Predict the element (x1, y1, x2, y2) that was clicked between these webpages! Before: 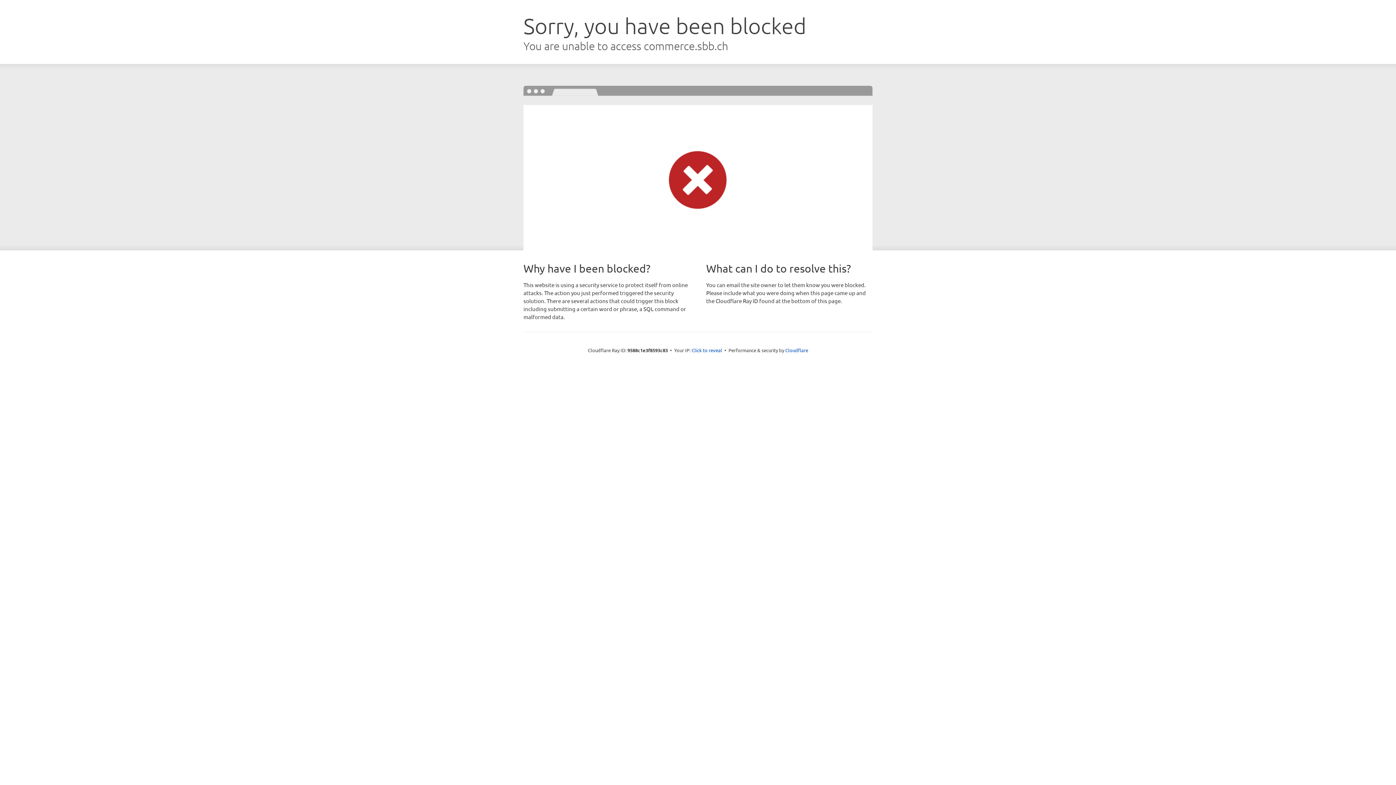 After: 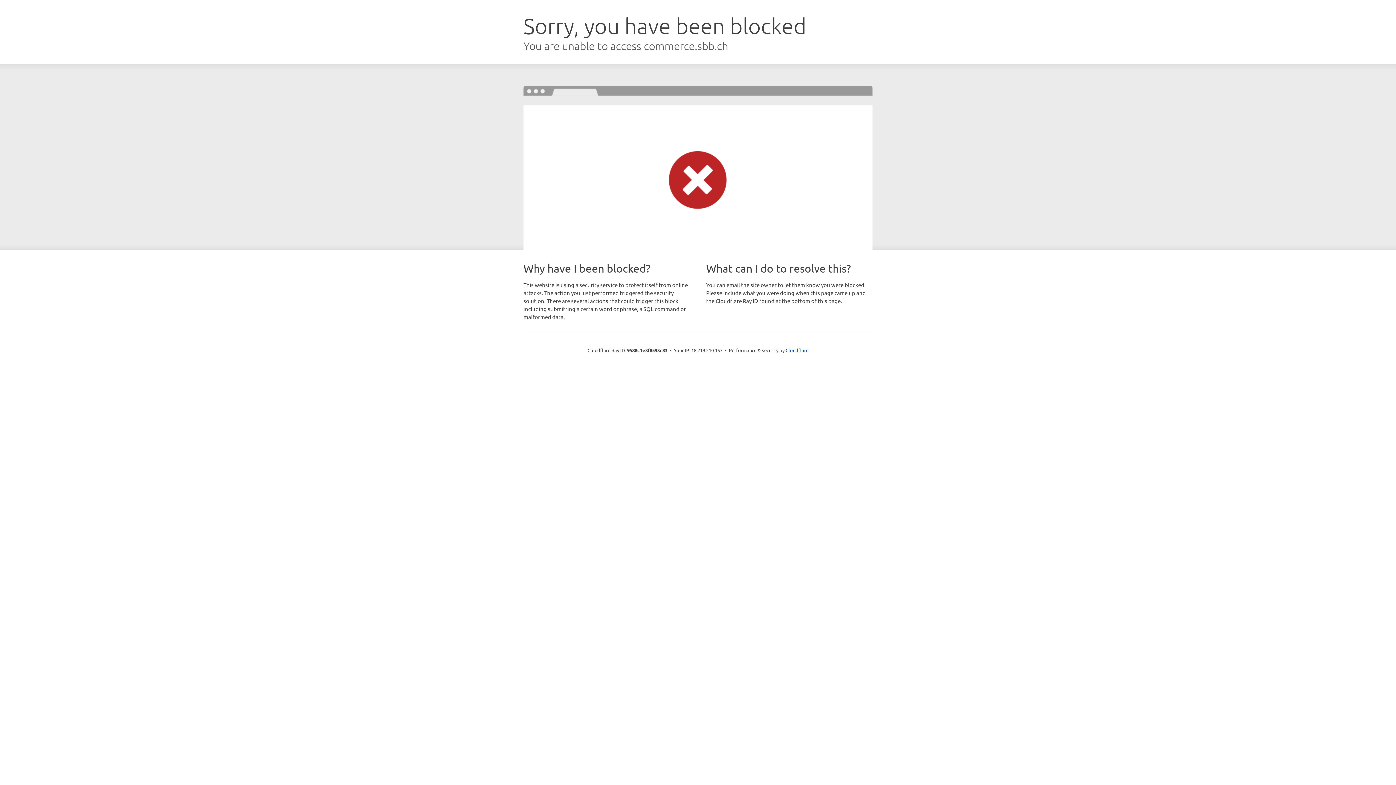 Action: bbox: (691, 346, 722, 353) label: Click to reveal